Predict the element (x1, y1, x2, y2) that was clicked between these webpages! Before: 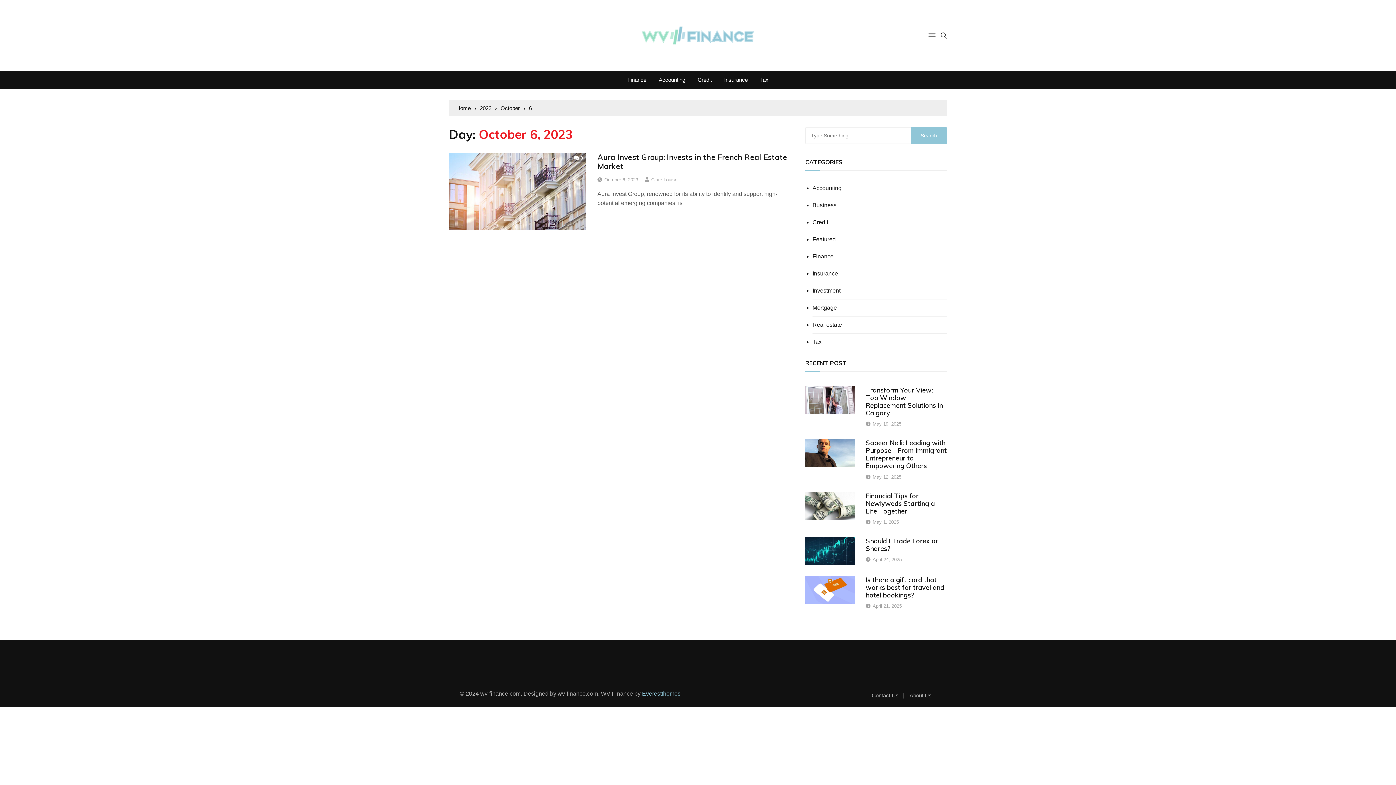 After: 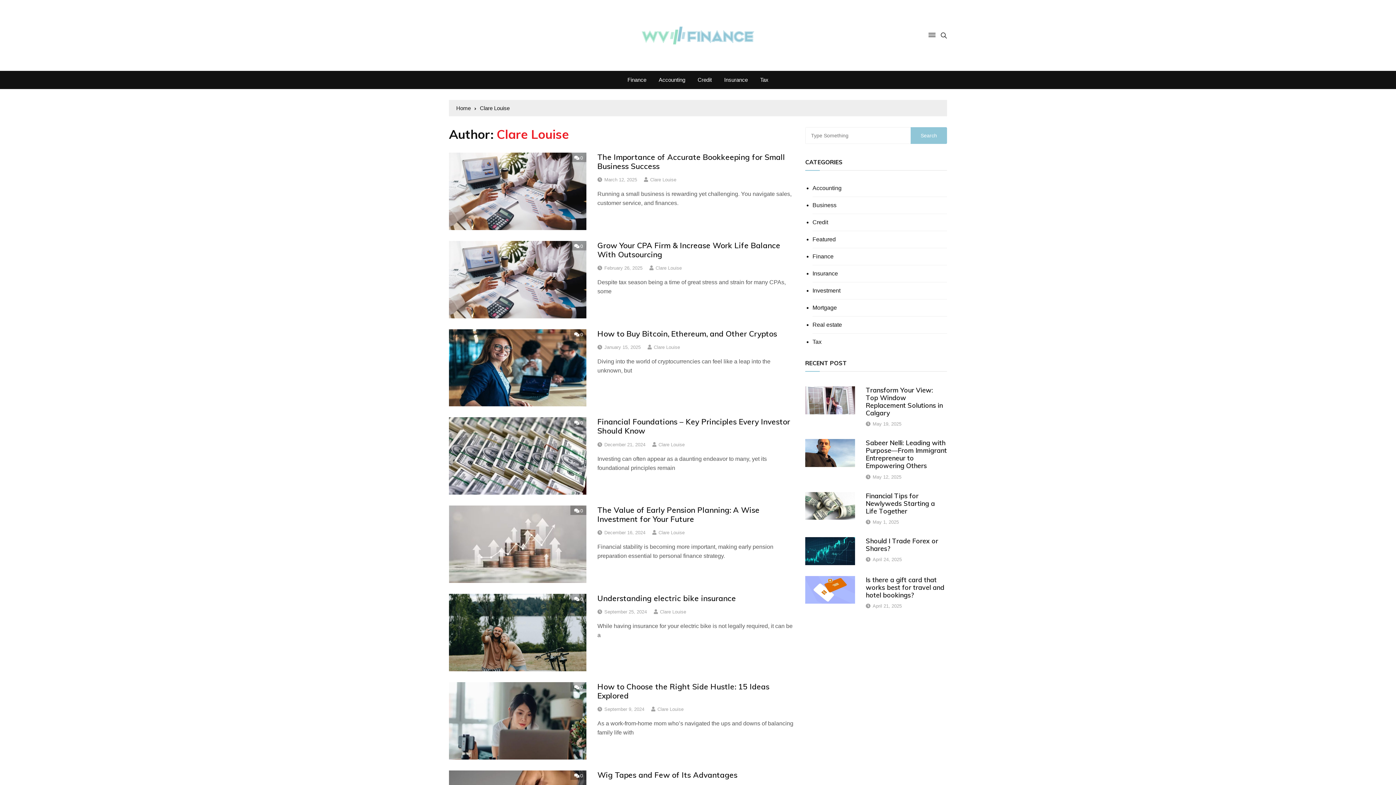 Action: bbox: (651, 176, 677, 183) label: Clare Louise